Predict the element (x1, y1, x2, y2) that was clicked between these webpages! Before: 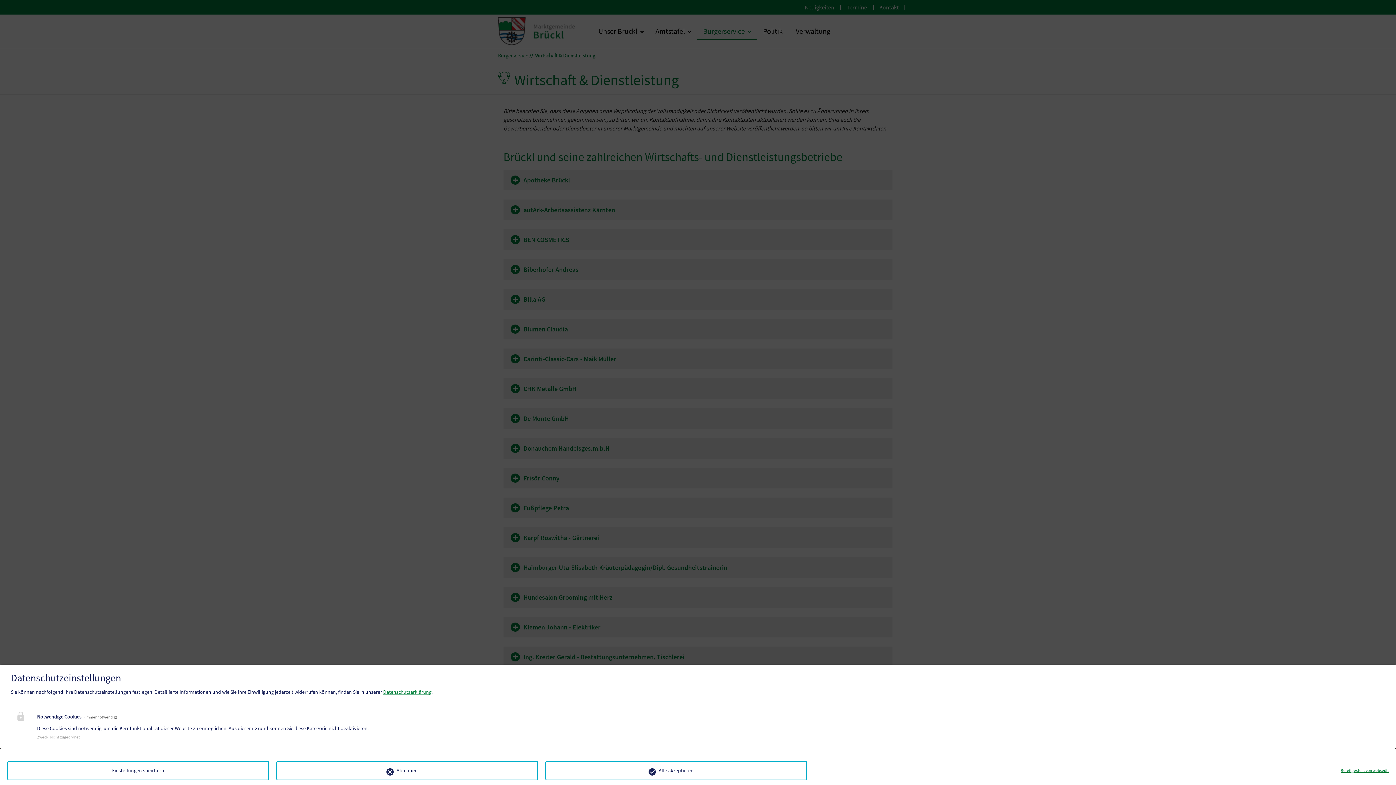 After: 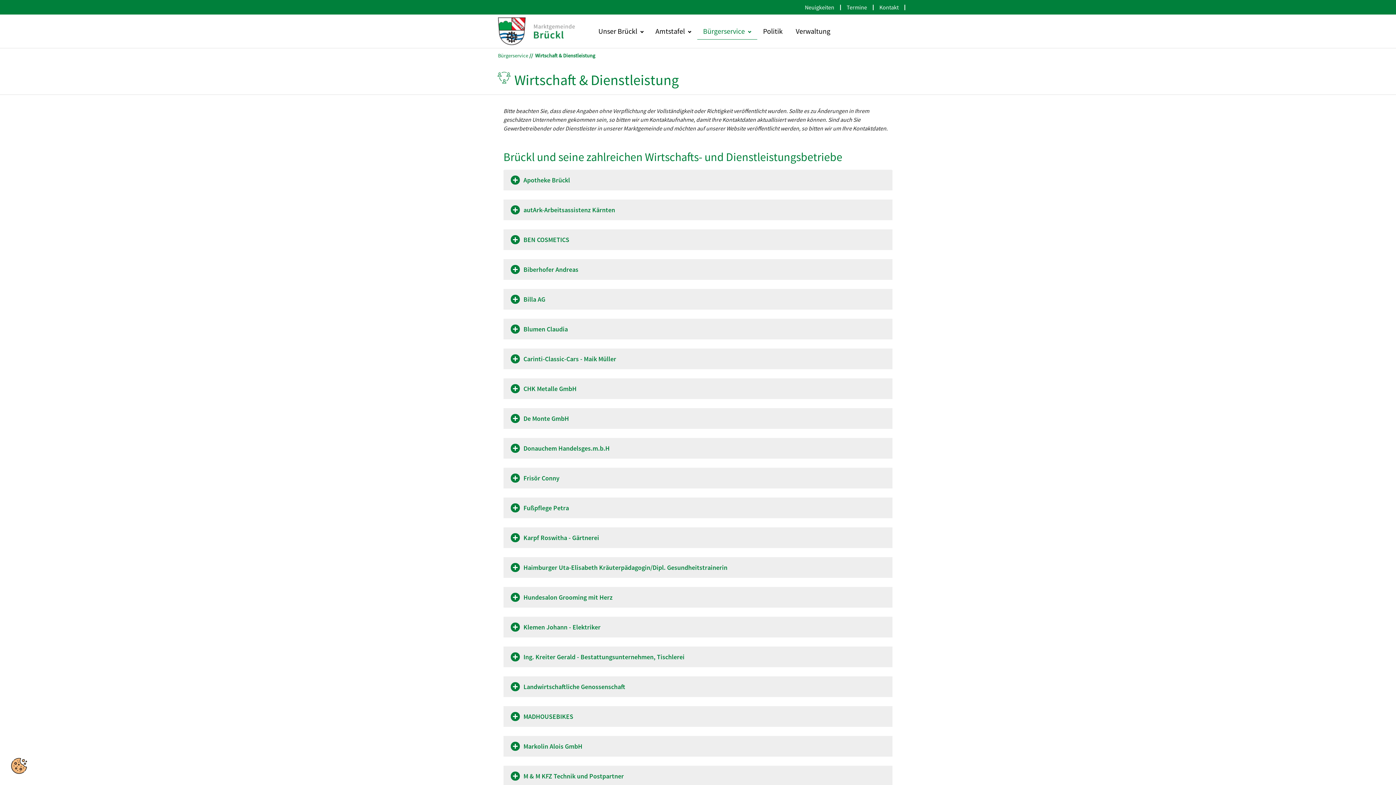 Action: label: Ablehnen bbox: (276, 761, 538, 780)